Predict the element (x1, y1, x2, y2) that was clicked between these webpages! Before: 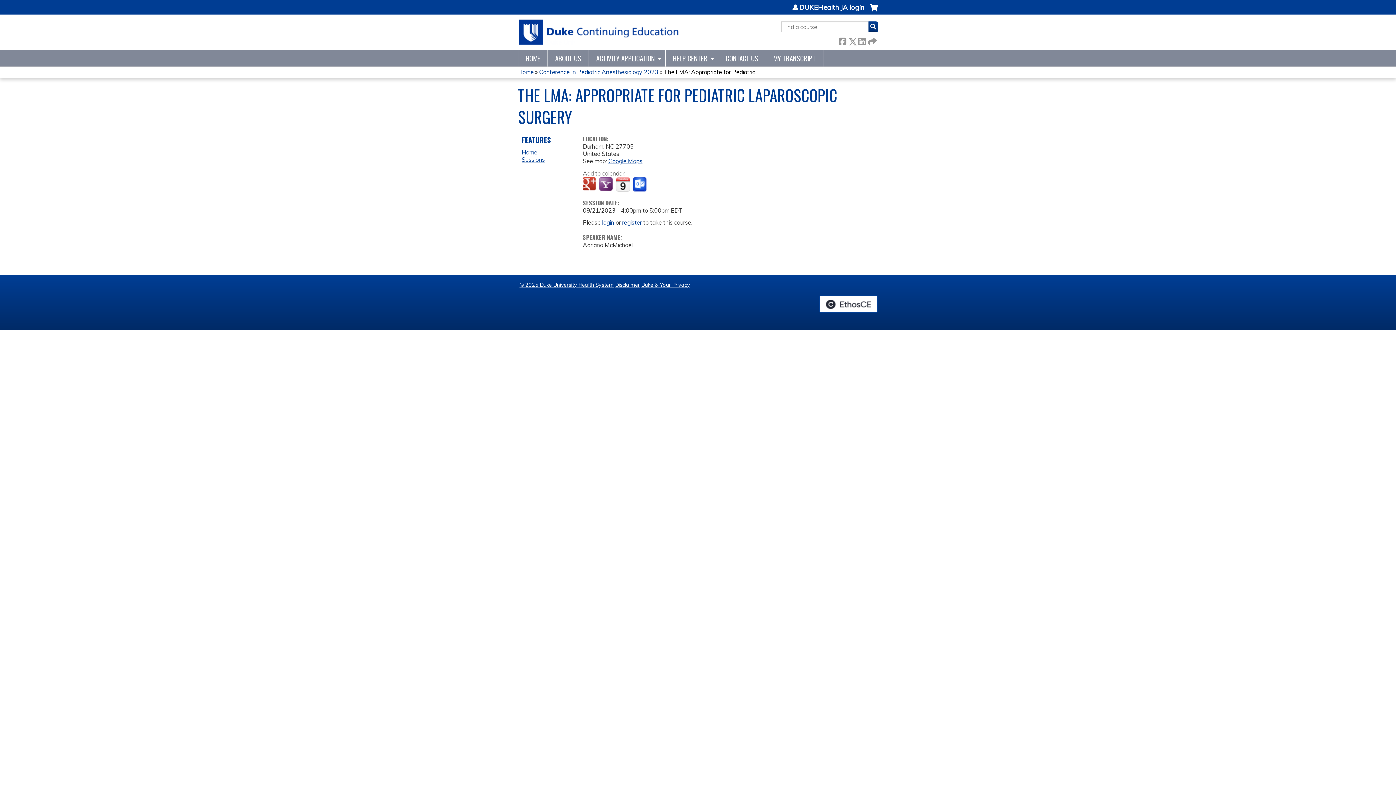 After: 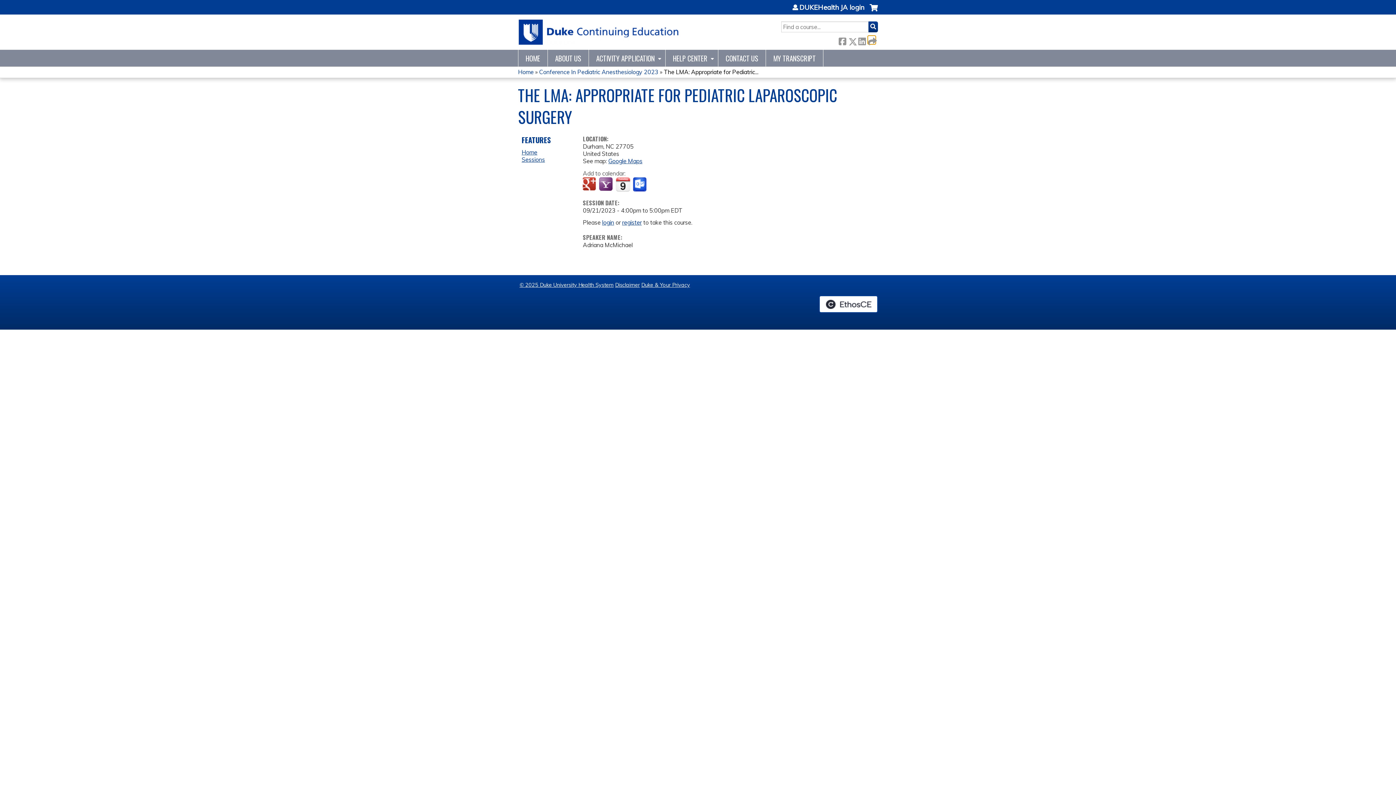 Action: bbox: (868, 36, 875, 44) label:  Forward